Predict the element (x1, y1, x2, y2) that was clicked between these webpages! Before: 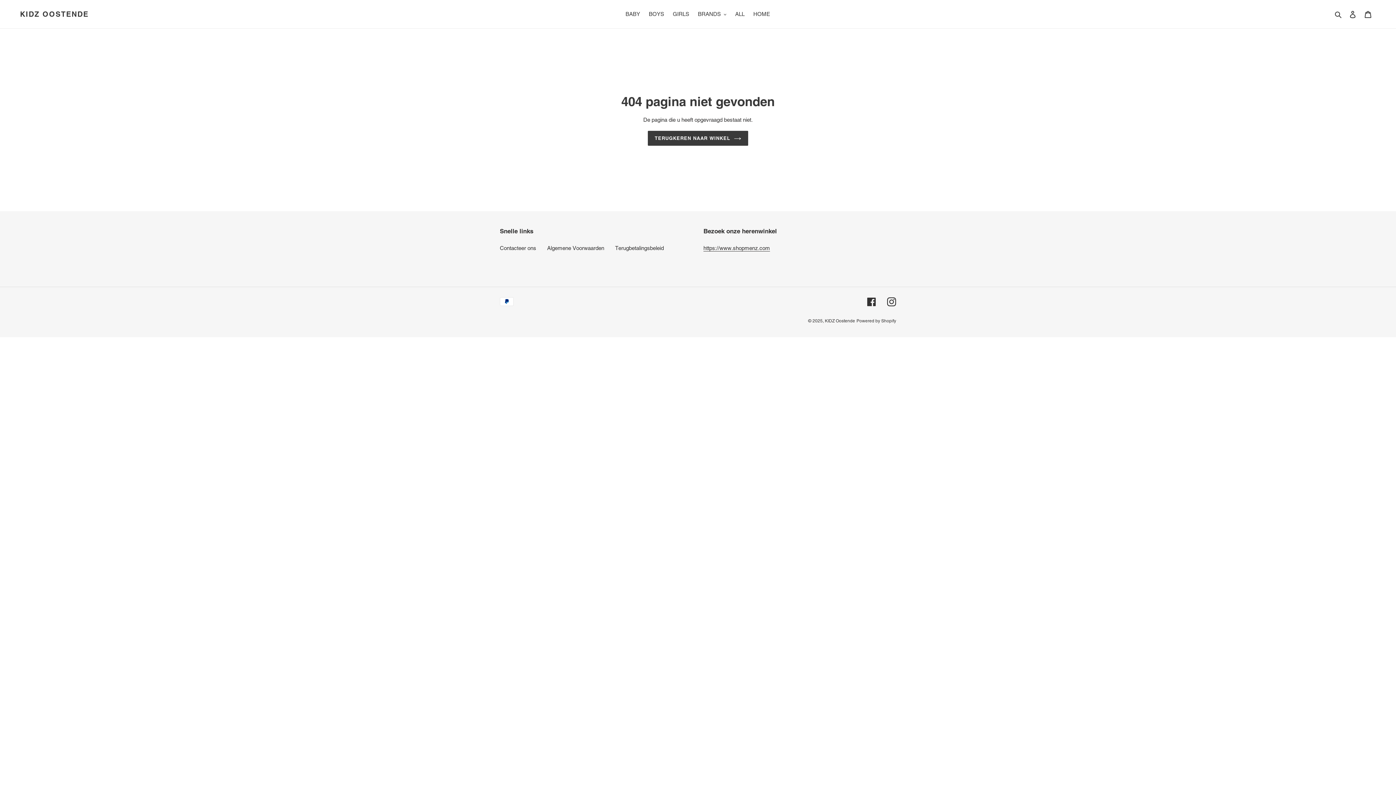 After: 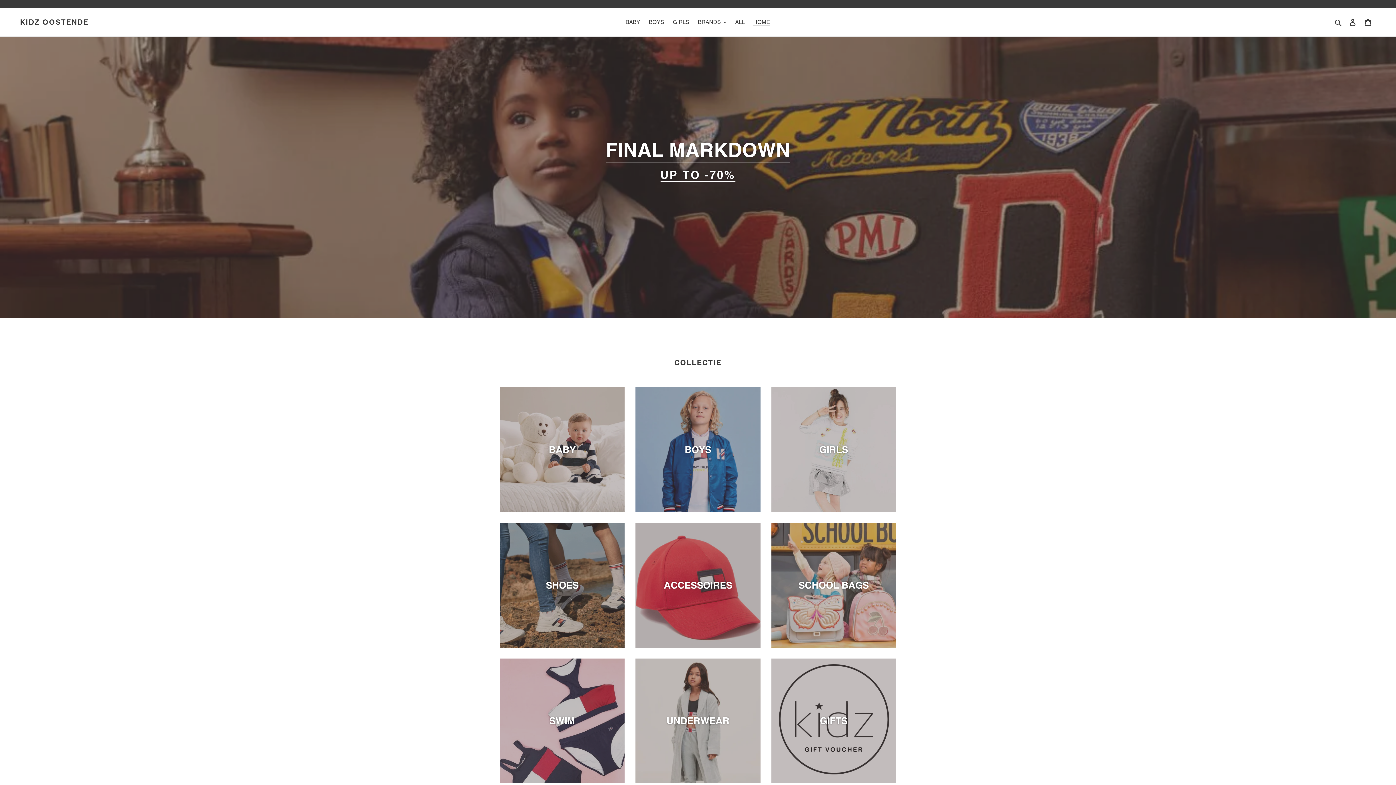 Action: bbox: (749, 9, 773, 19) label: HOME